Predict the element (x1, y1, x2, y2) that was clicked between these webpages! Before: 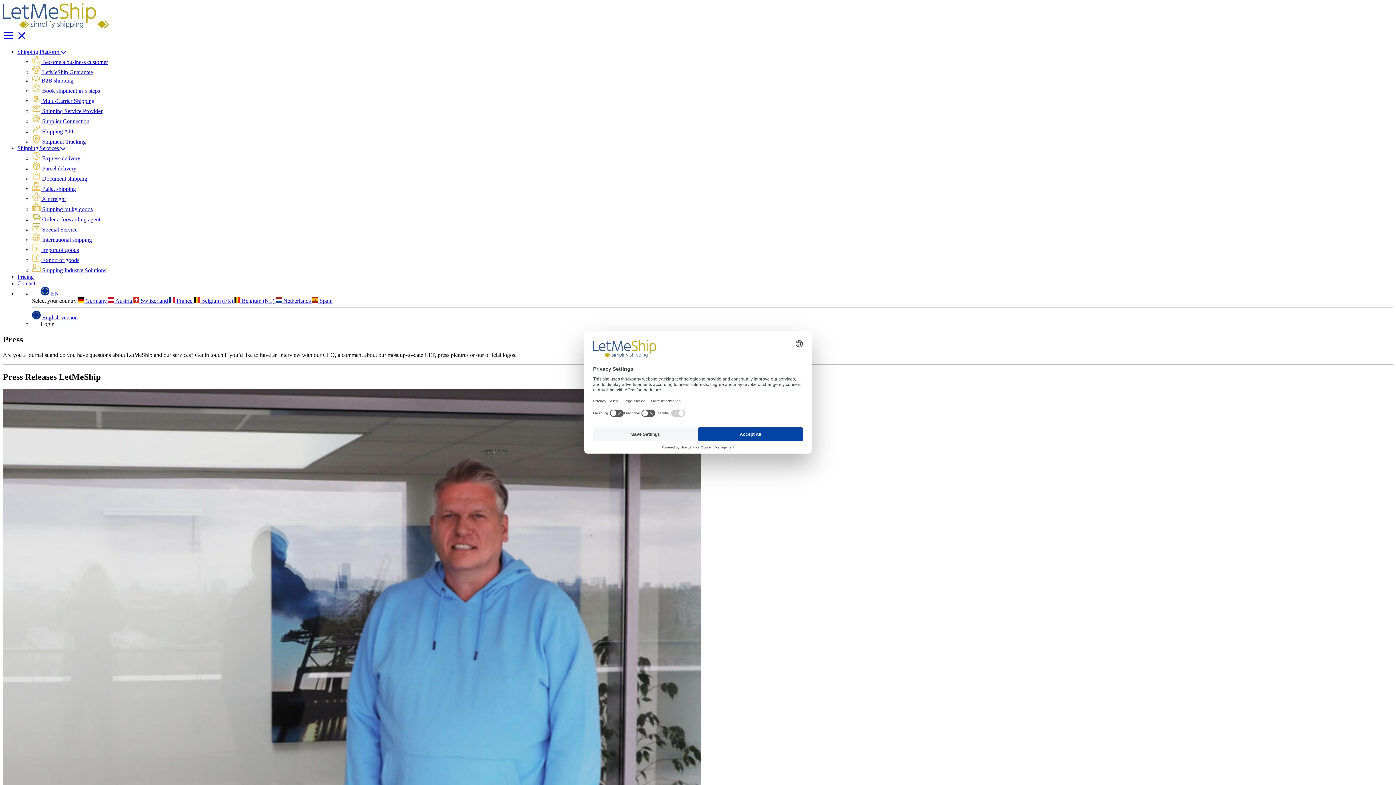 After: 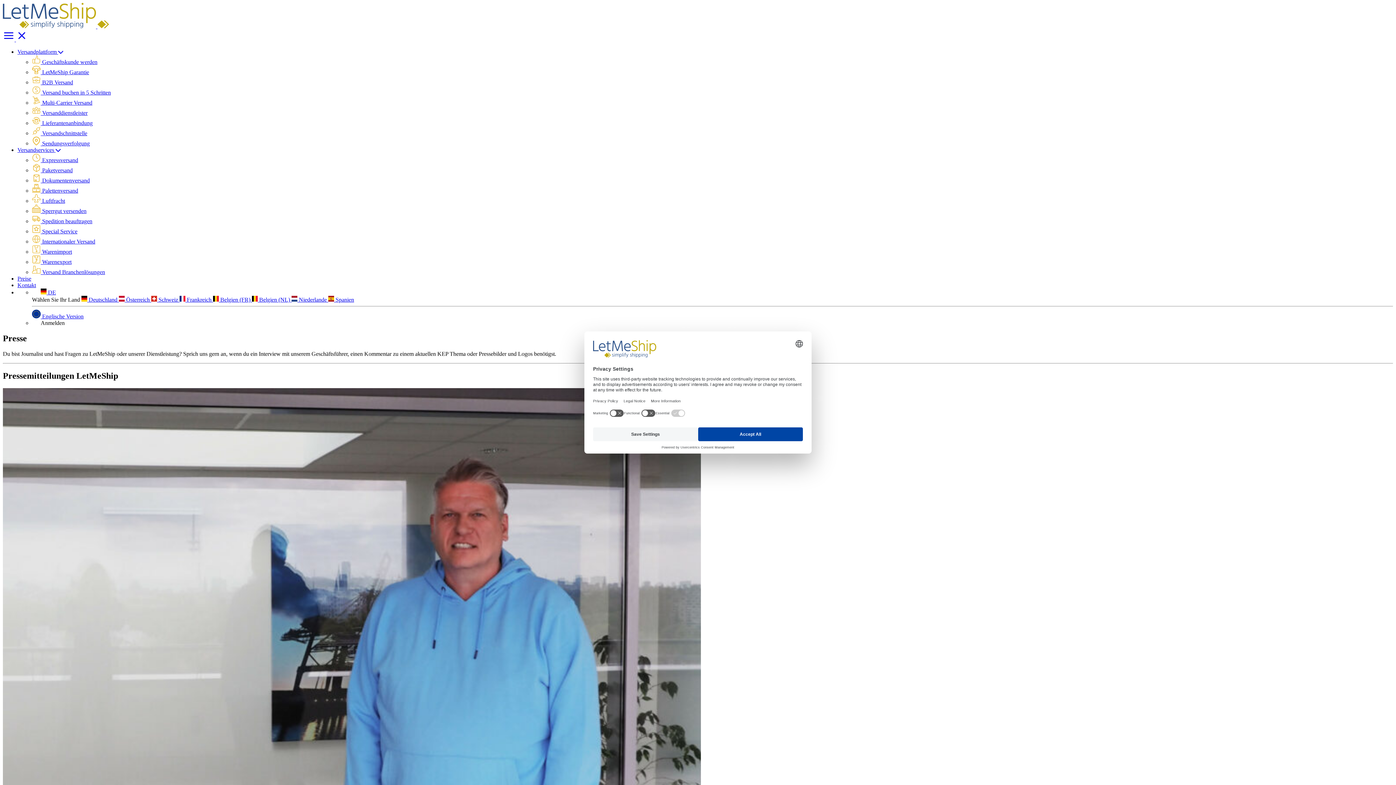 Action: bbox: (78, 297, 108, 304) label:  Germany 